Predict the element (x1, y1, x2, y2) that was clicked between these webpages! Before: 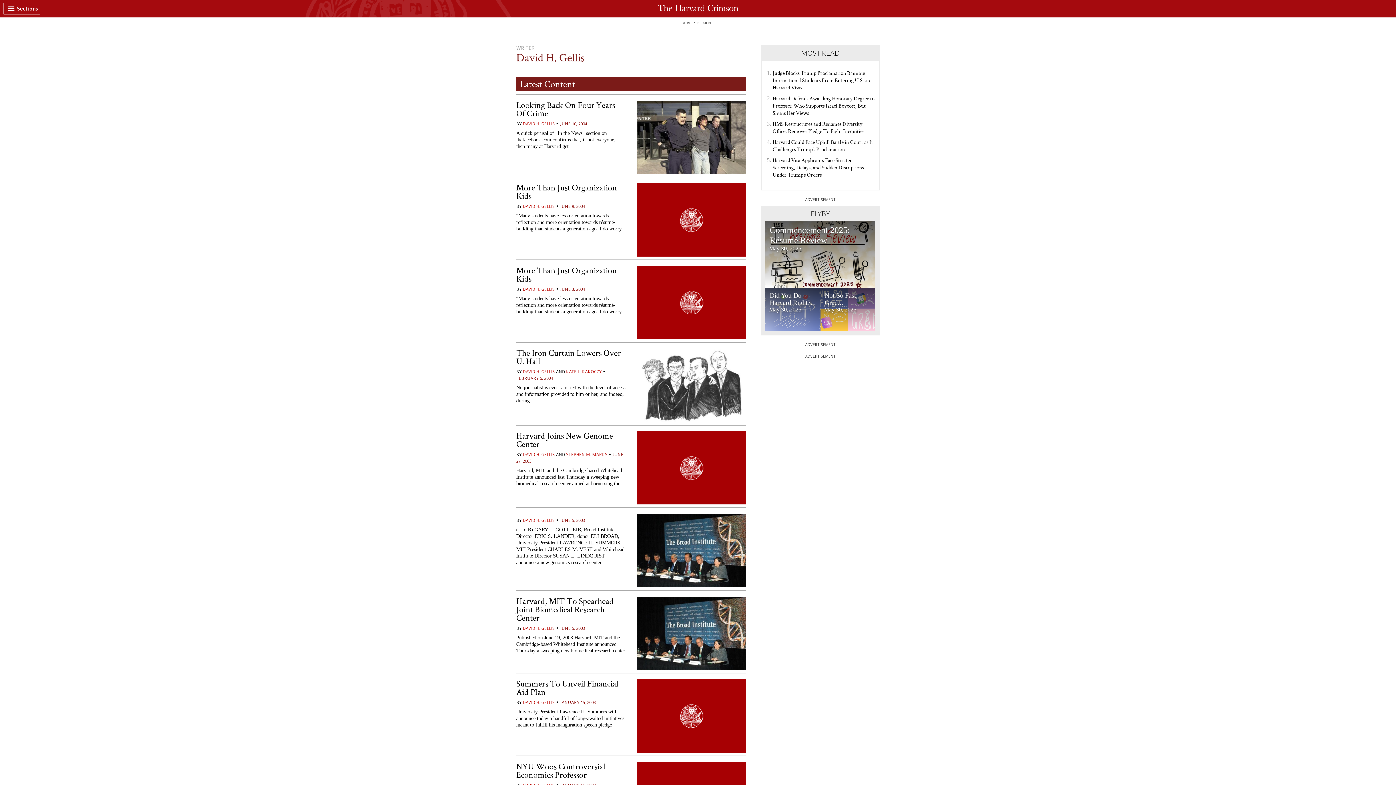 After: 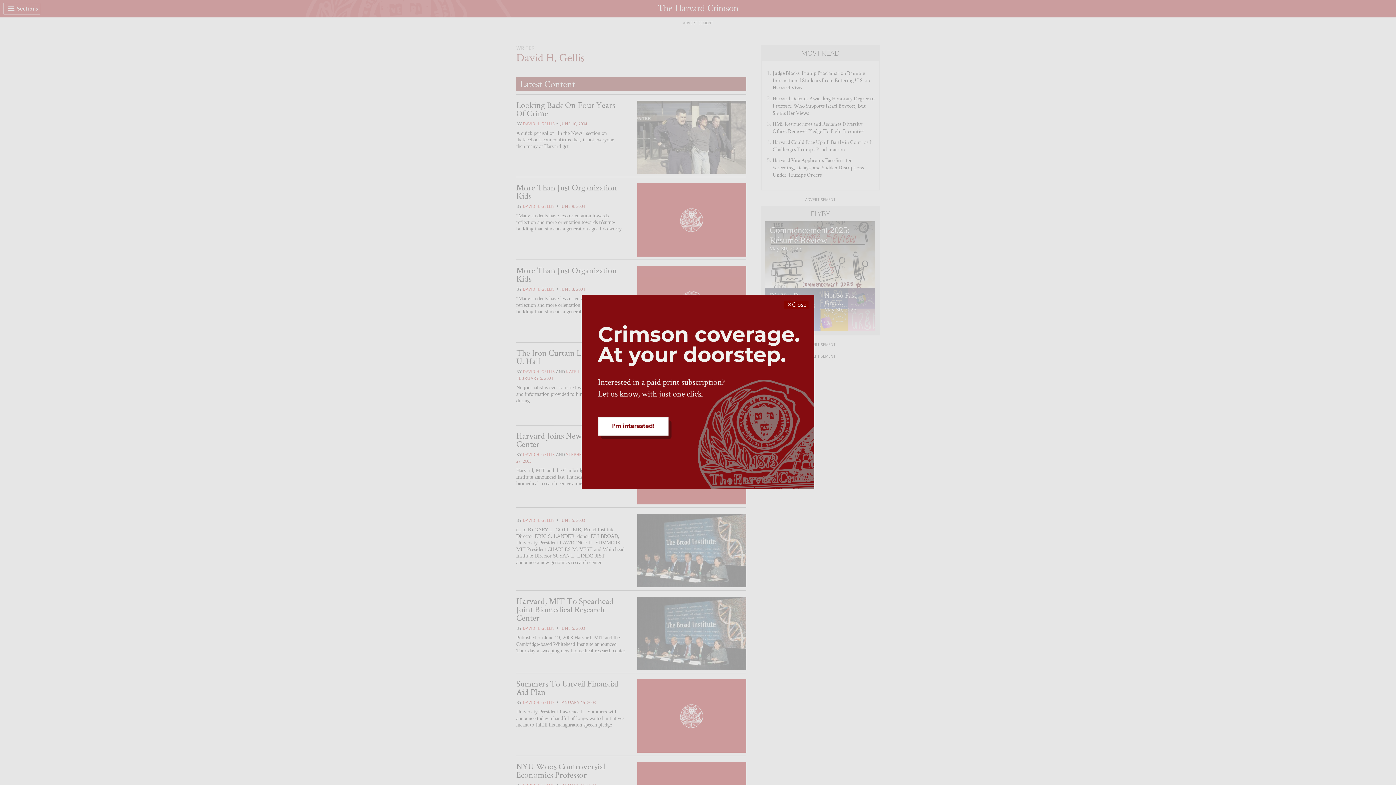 Action: label: DAVID H. GELLIS bbox: (522, 626, 554, 631)